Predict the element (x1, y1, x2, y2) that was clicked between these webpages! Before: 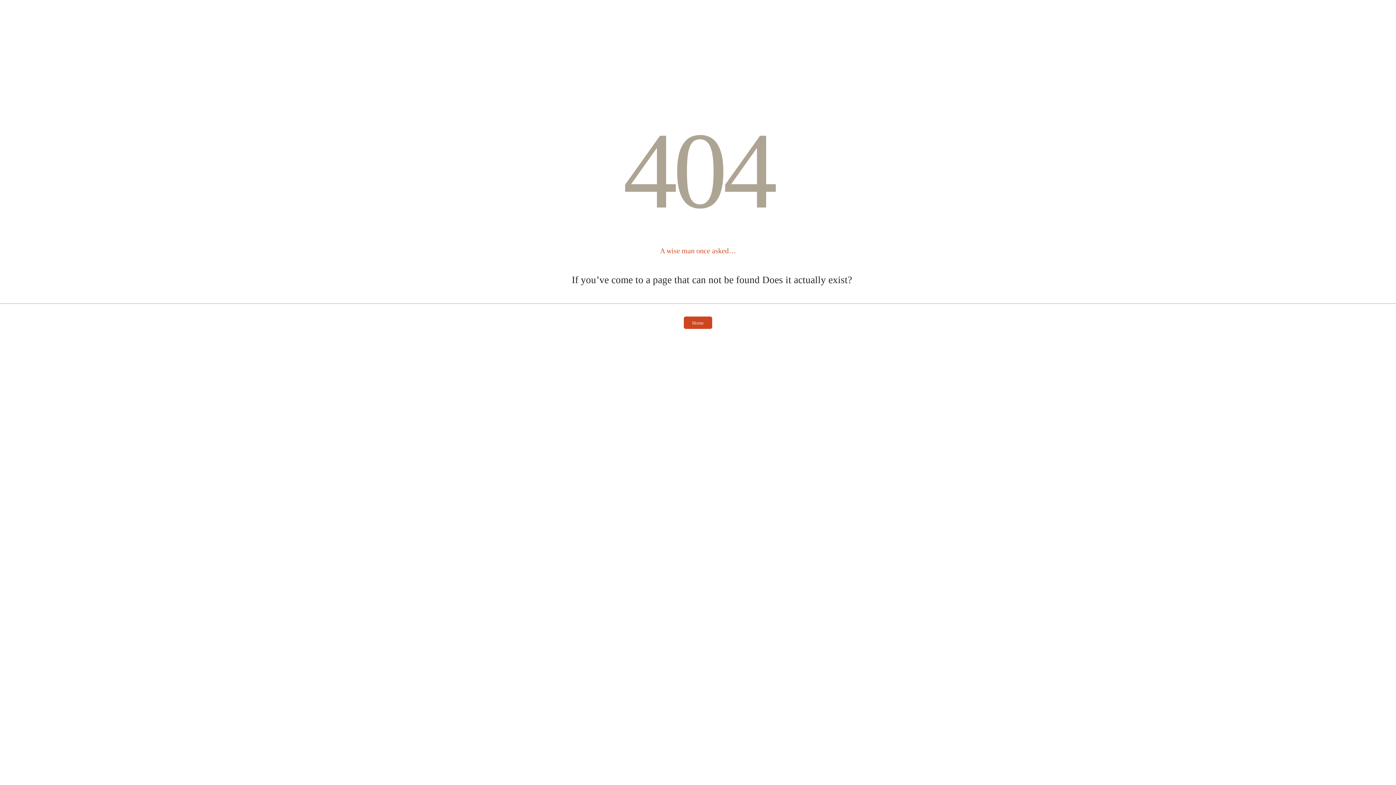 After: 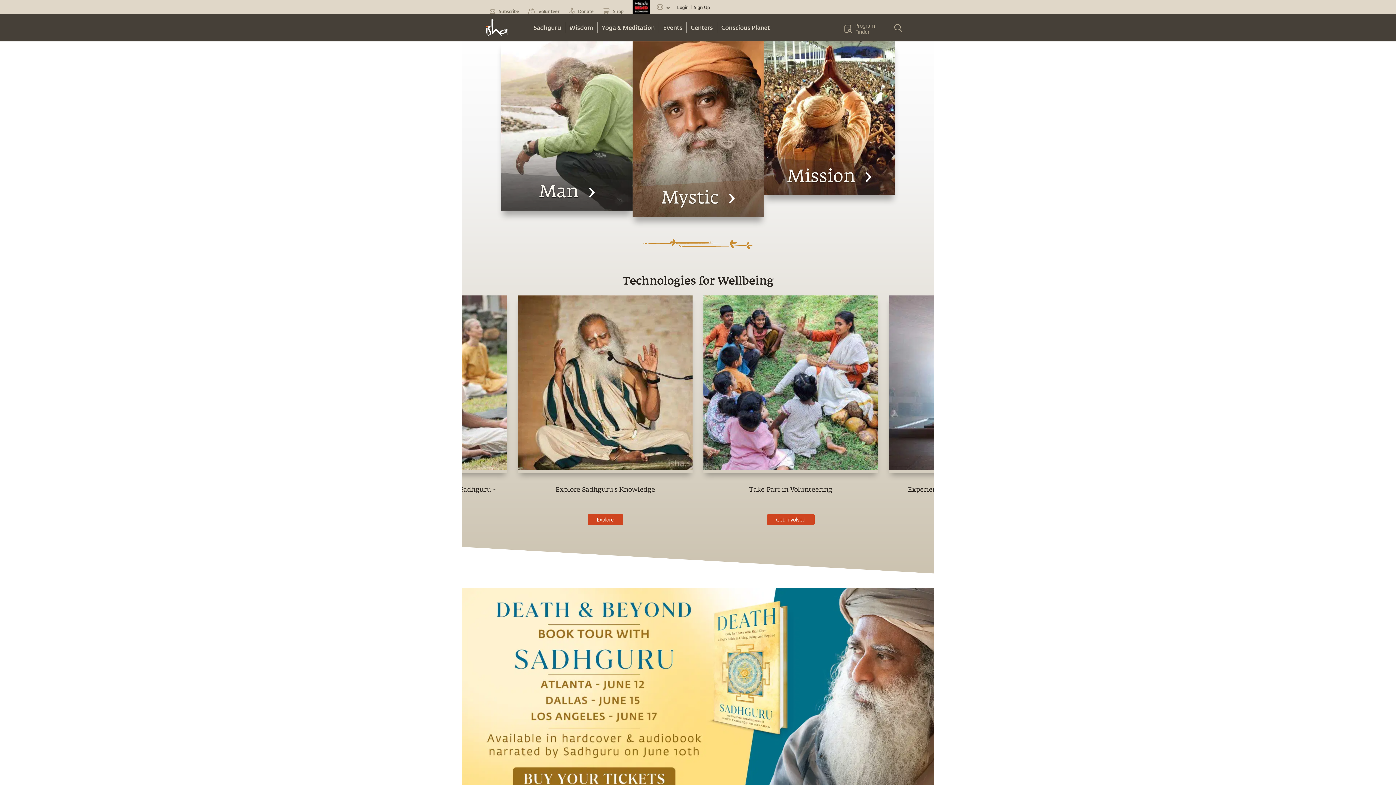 Action: label: Home bbox: (684, 319, 712, 325)